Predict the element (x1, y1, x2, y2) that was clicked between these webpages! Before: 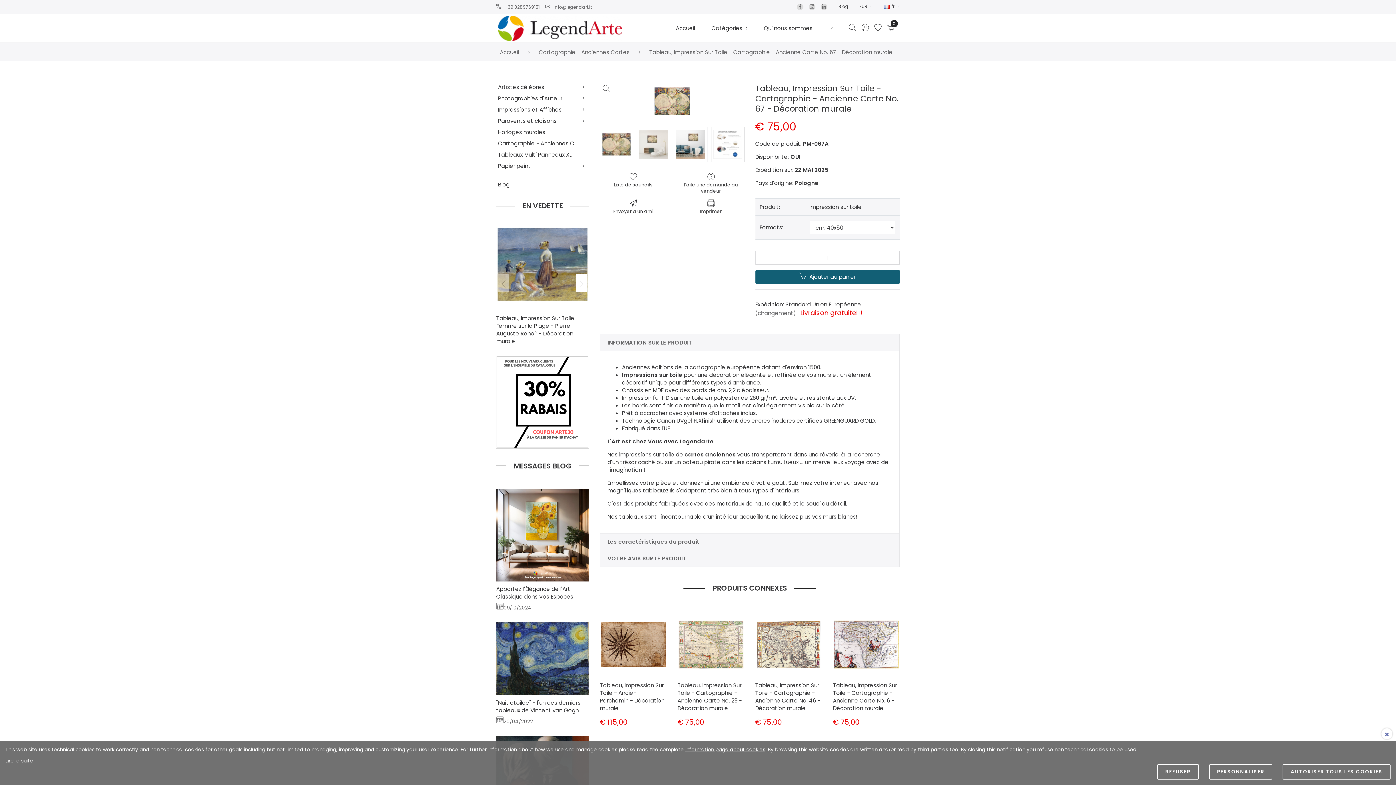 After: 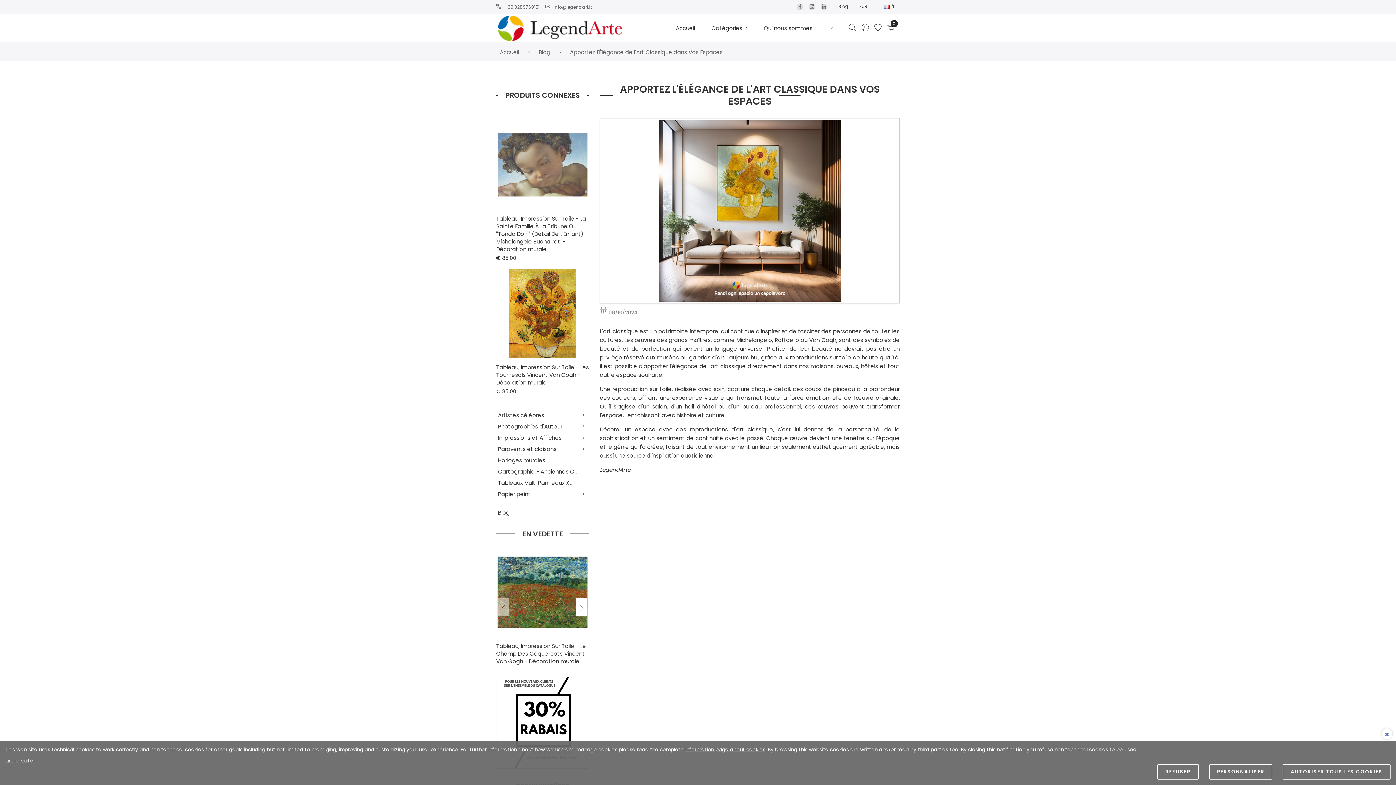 Action: bbox: (496, 585, 589, 600) label: Apportez l'Élégance de l'Art Classique dans Vos Espaces